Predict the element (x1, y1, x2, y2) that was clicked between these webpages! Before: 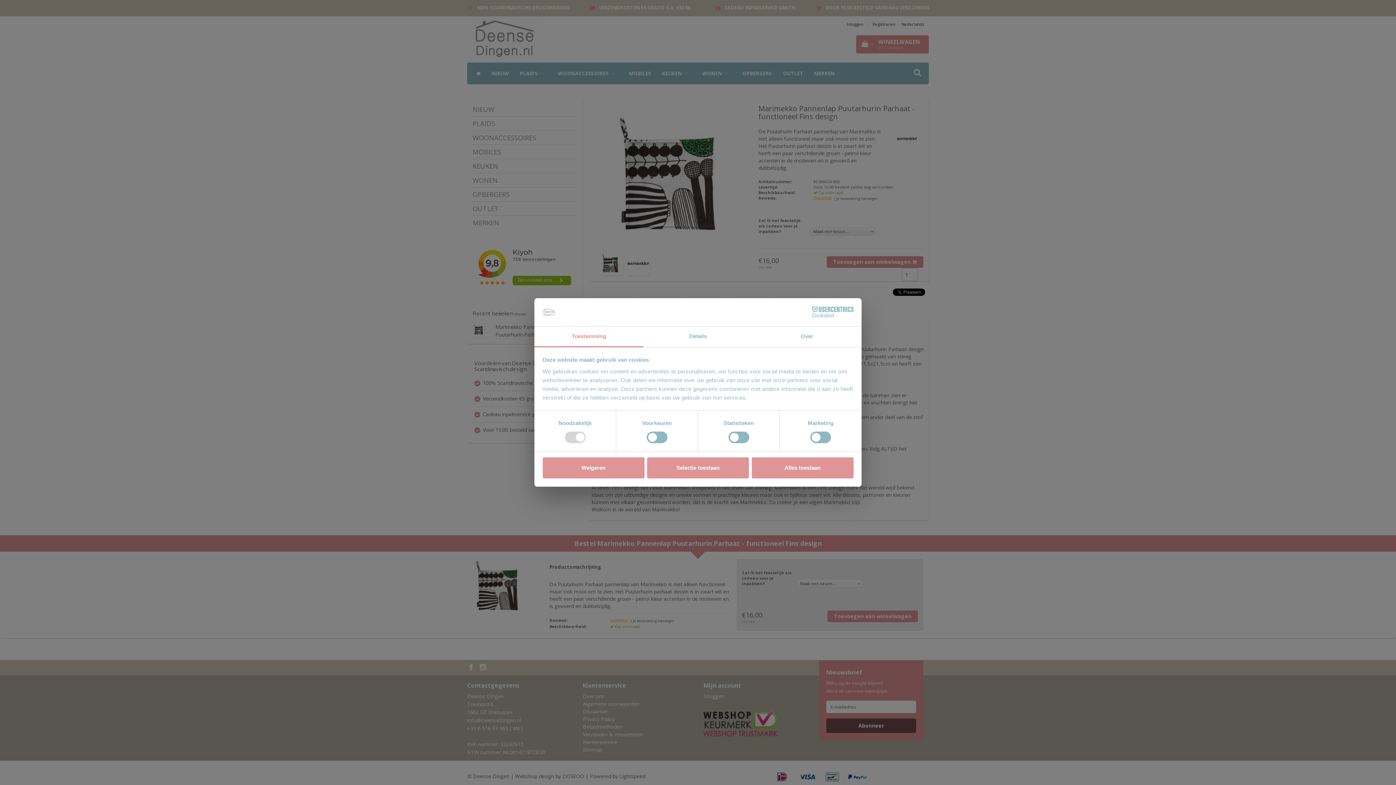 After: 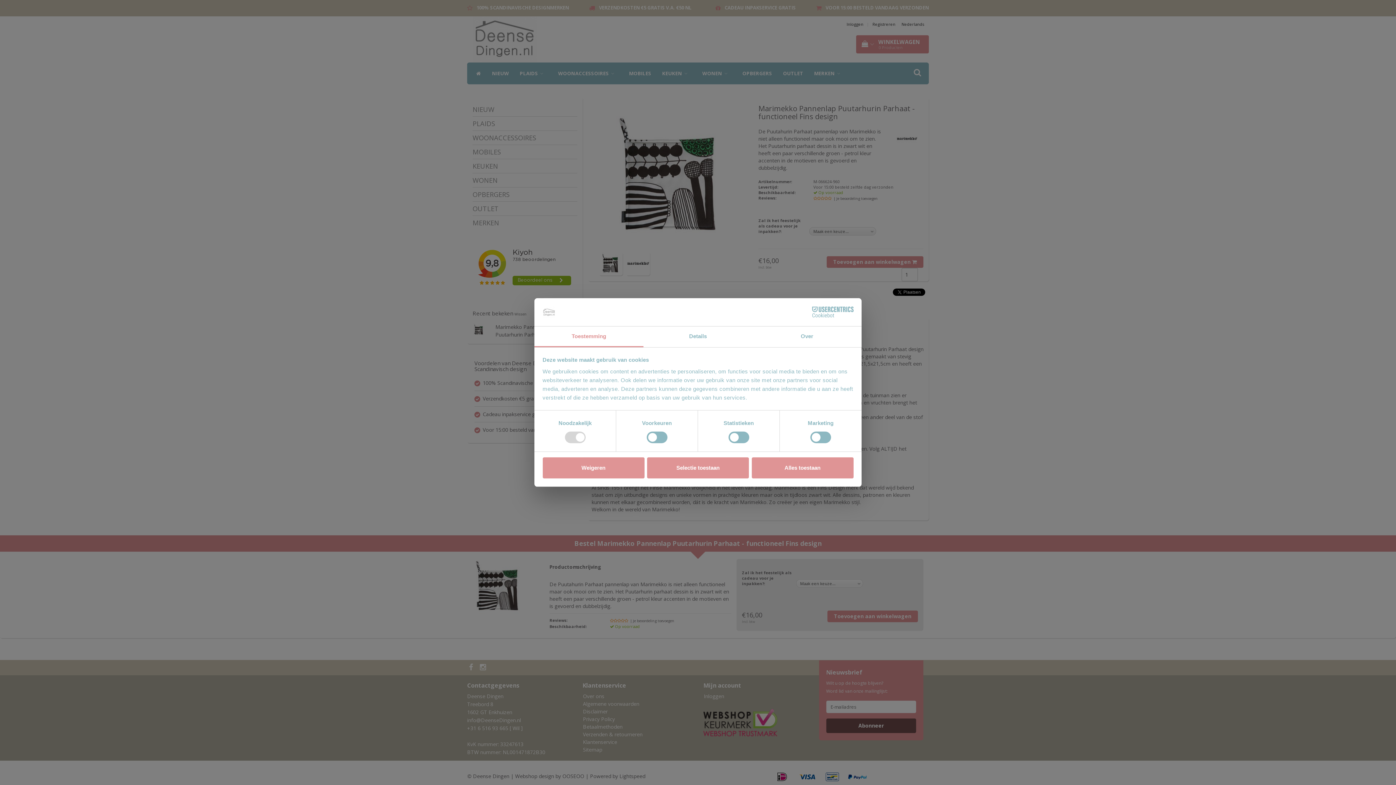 Action: label: Cookiebot - opens in a new window bbox: (790, 306, 853, 317)